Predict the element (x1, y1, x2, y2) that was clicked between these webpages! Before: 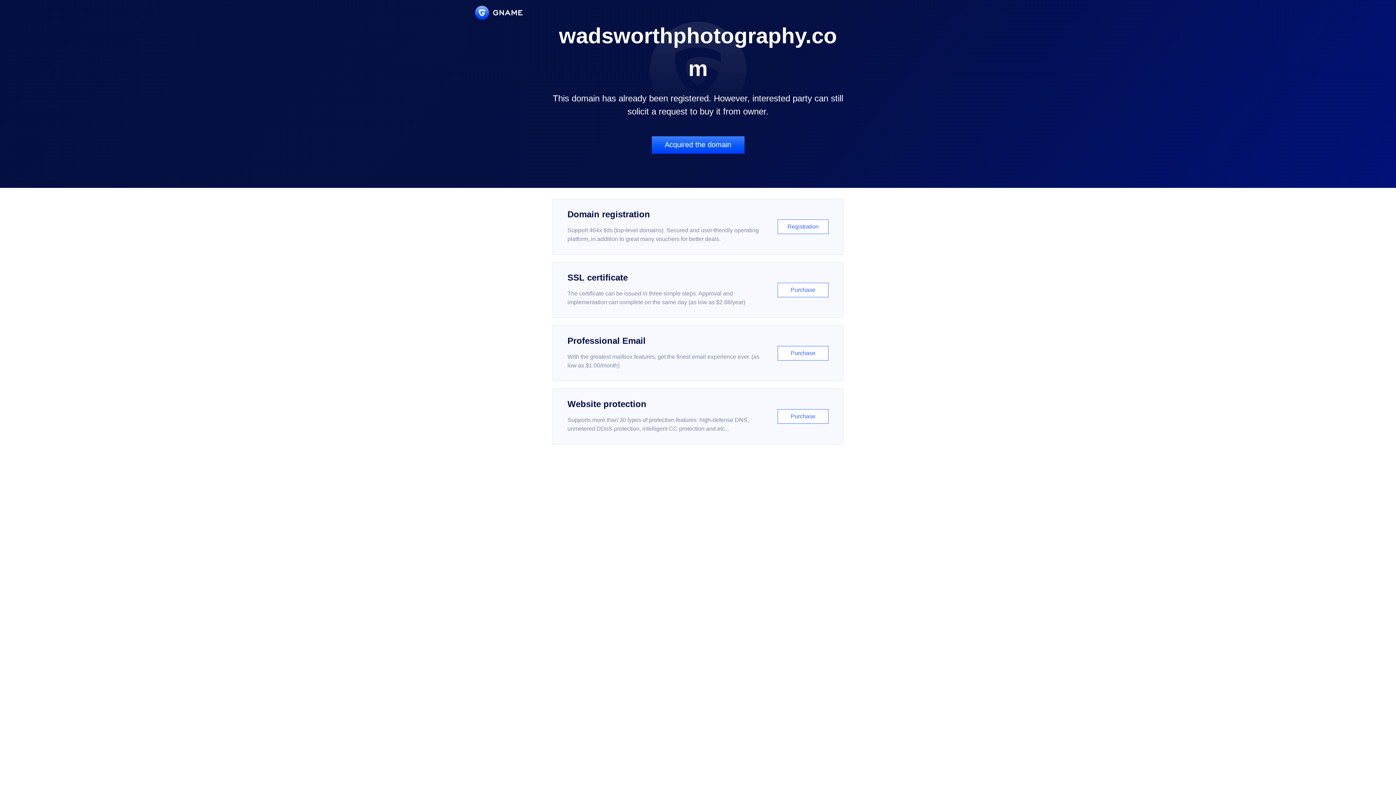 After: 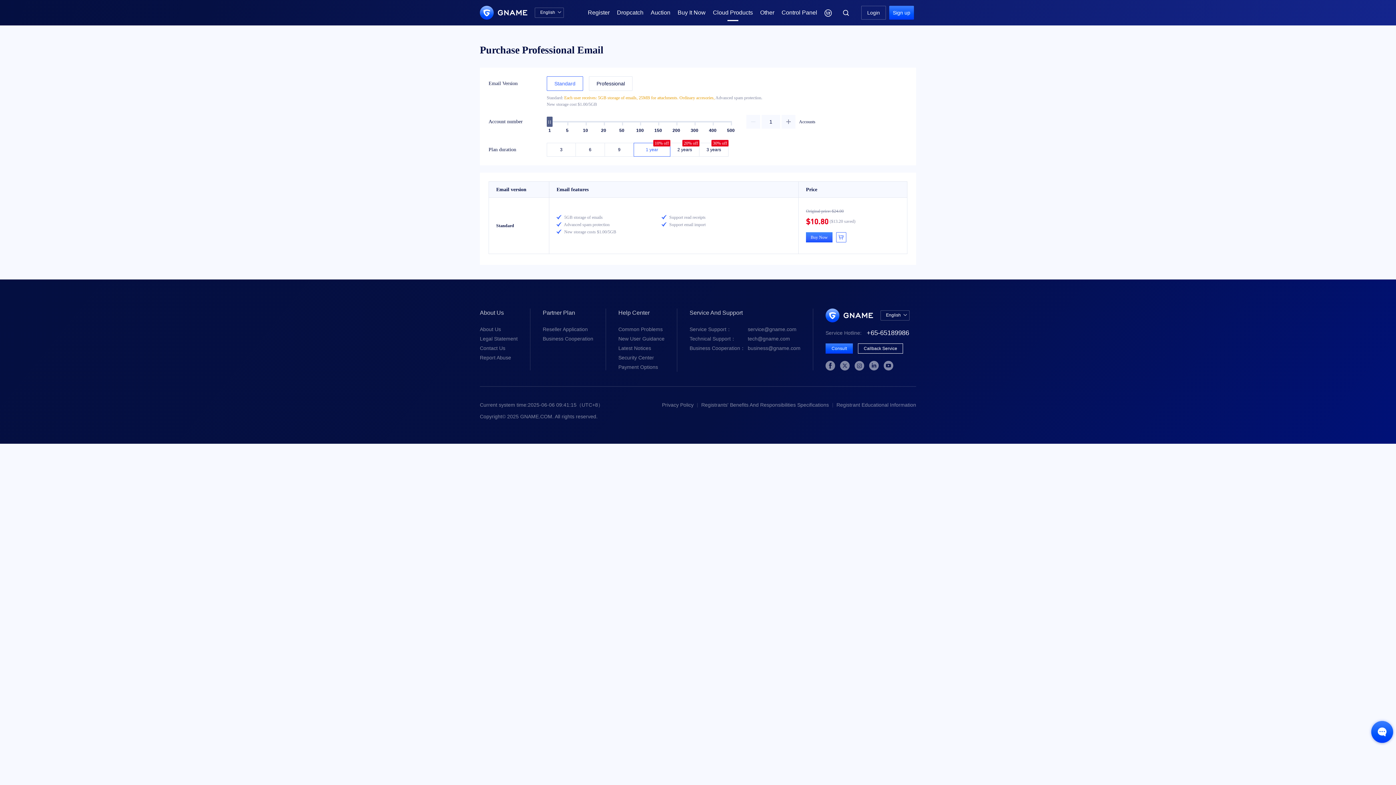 Action: label: Professional Email

With the greatest mailbox features, get the finest email experience ever. (as low as $1.00/month)

Purchase bbox: (552, 325, 843, 381)